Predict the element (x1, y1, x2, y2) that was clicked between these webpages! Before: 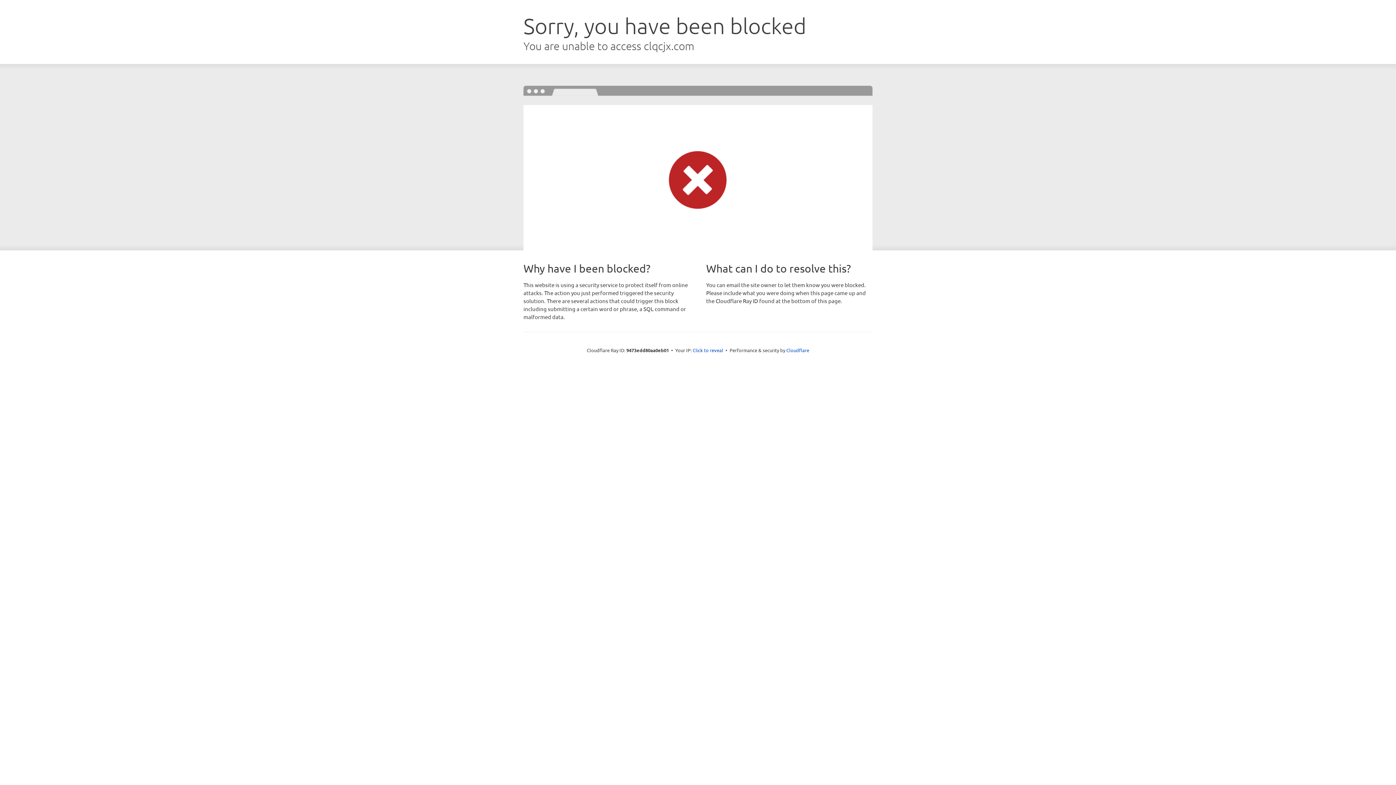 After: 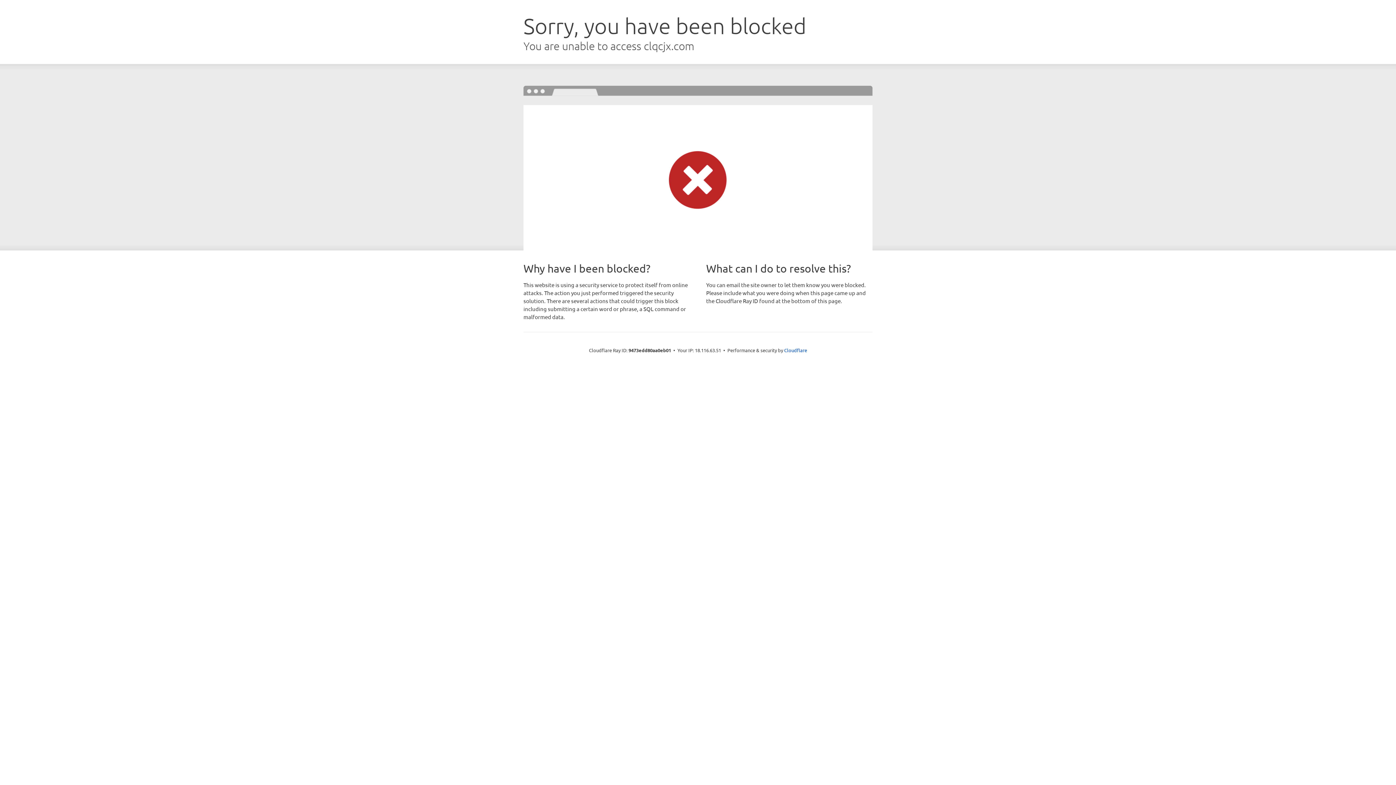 Action: label: Click to reveal bbox: (692, 346, 723, 353)